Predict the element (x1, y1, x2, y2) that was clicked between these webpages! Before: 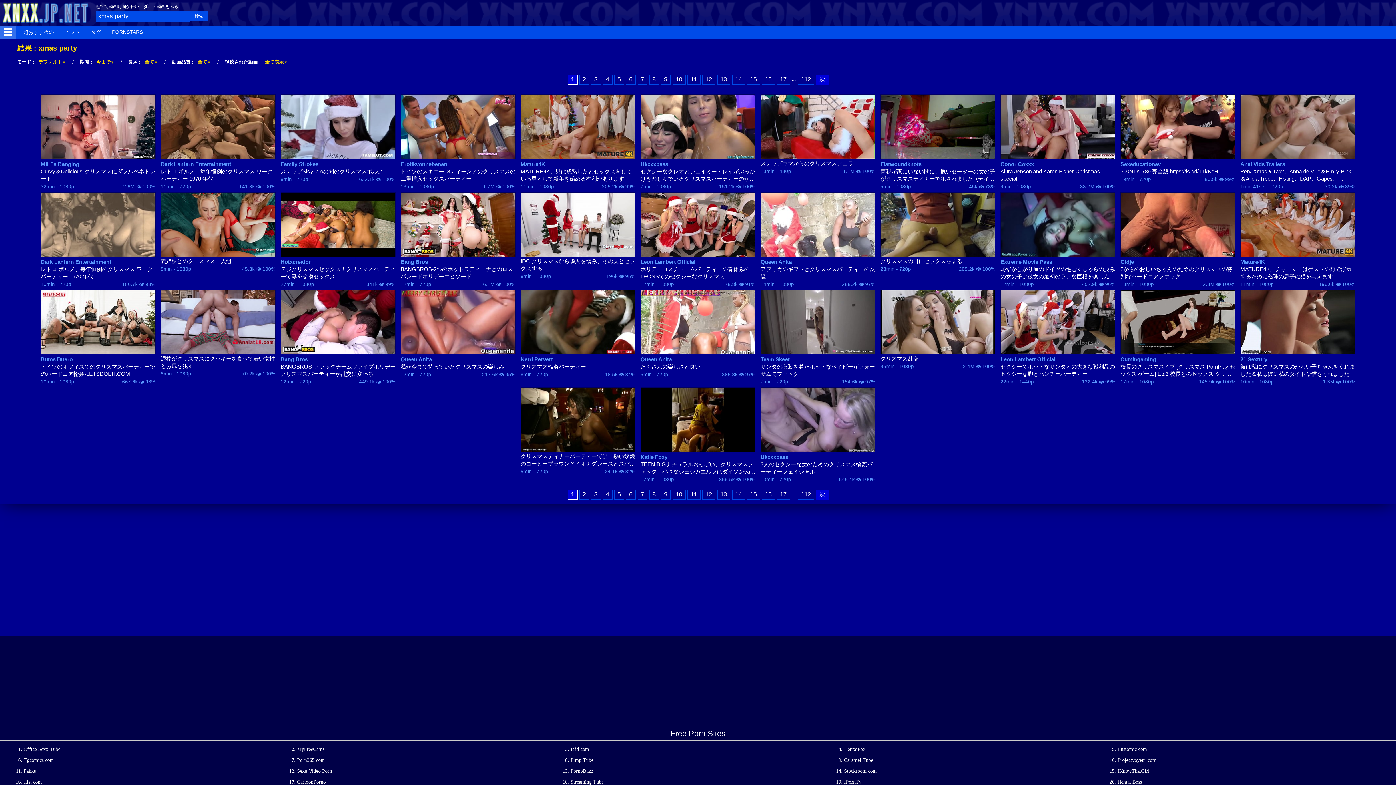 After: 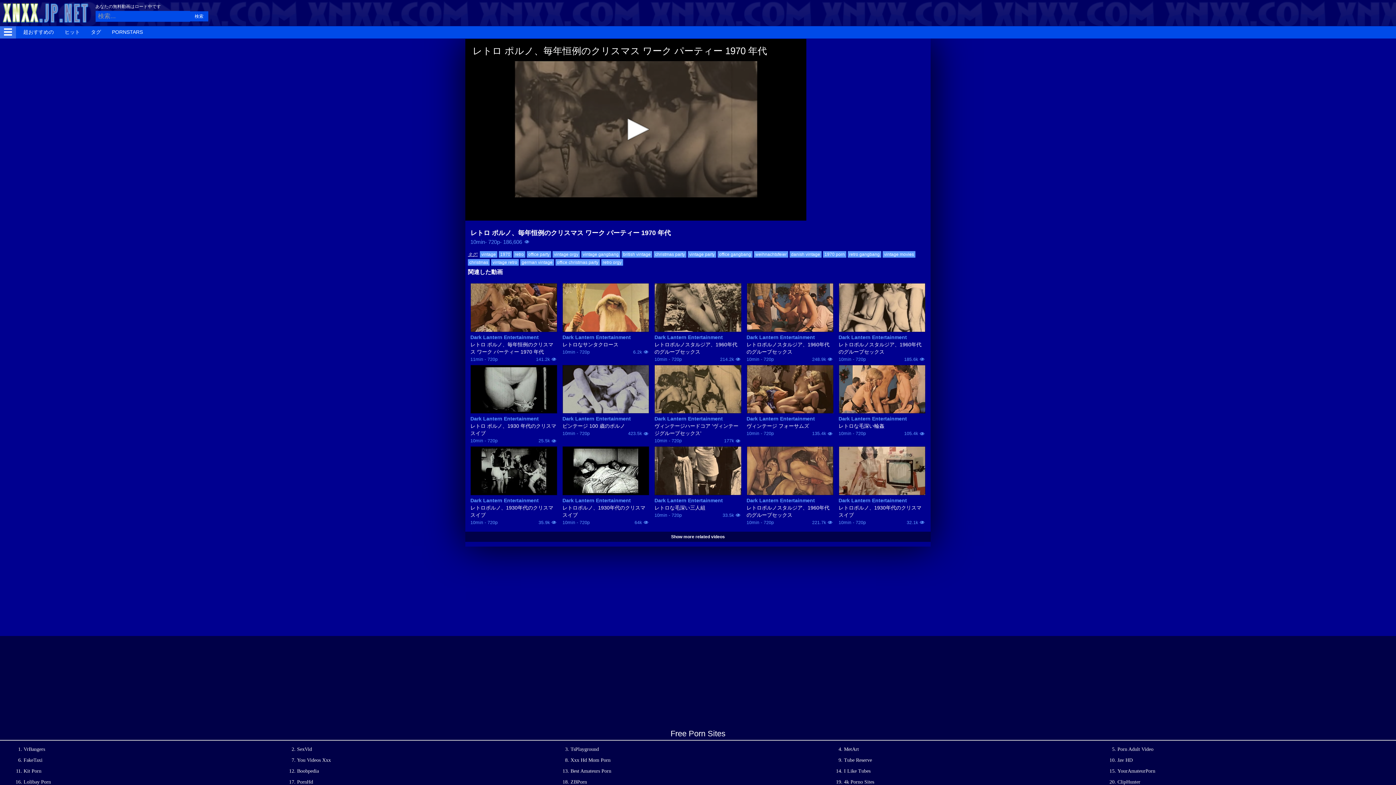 Action: bbox: (40, 265, 155, 280) label: レトロ ポルノ、毎年恒例のクリスマス ワーク パーティー 1970 年代